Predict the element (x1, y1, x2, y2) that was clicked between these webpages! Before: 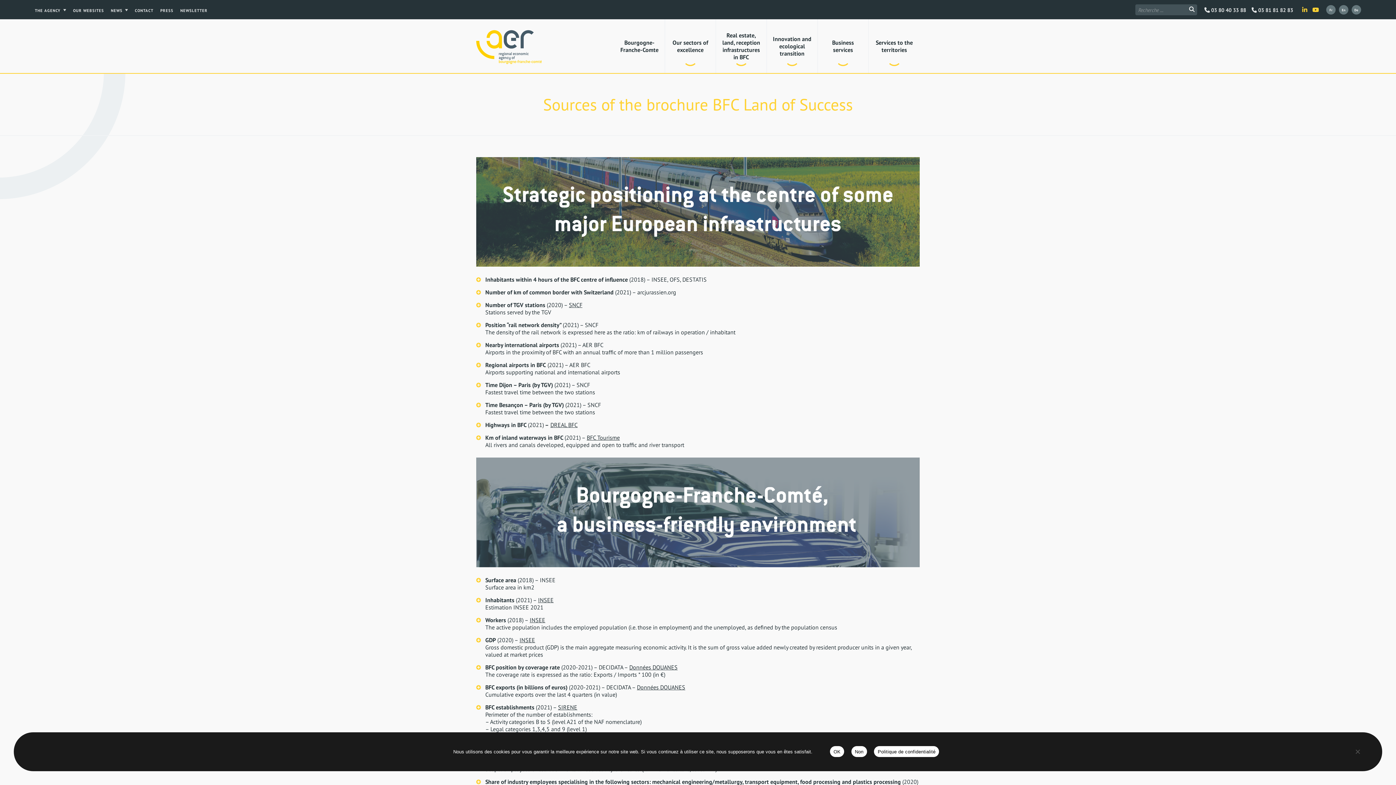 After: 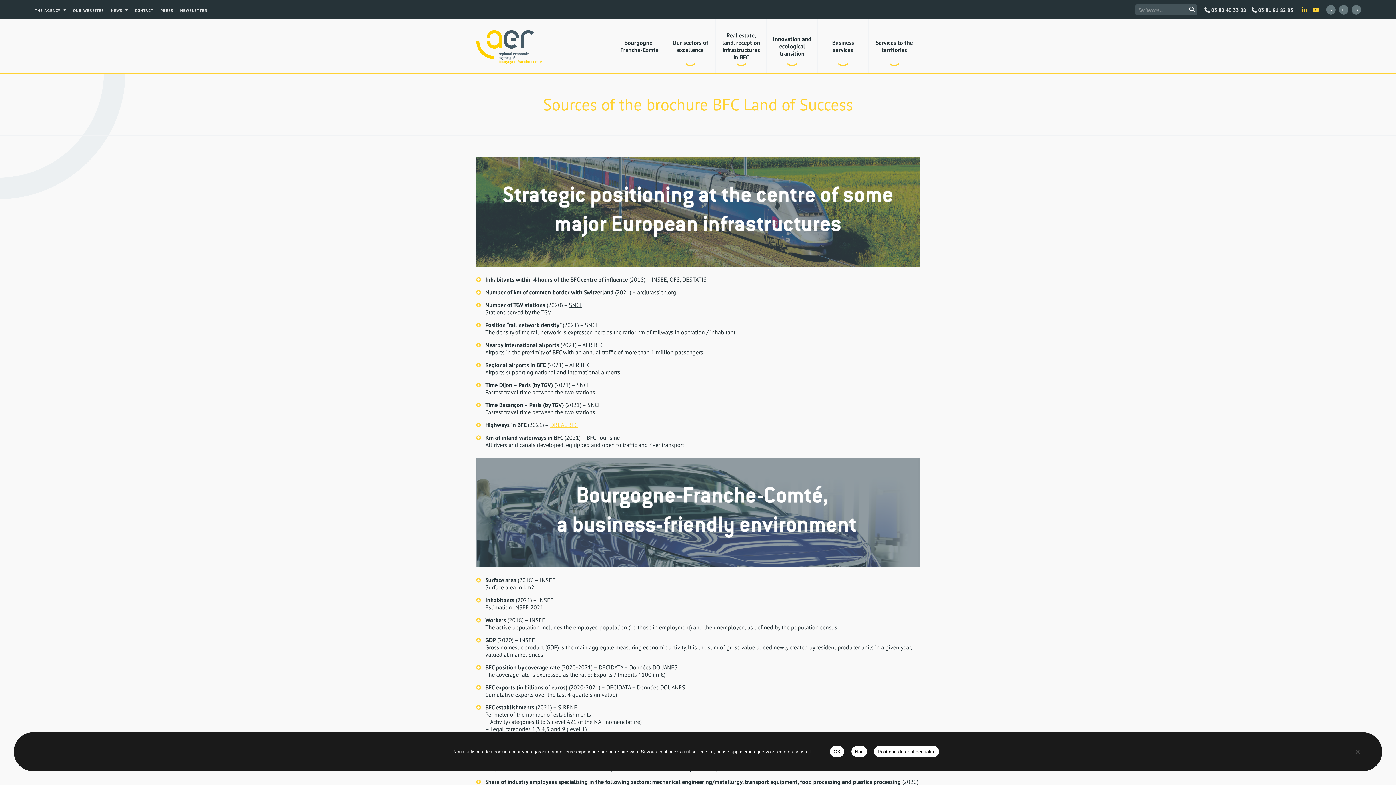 Action: label: DREAL BFC bbox: (550, 421, 577, 428)